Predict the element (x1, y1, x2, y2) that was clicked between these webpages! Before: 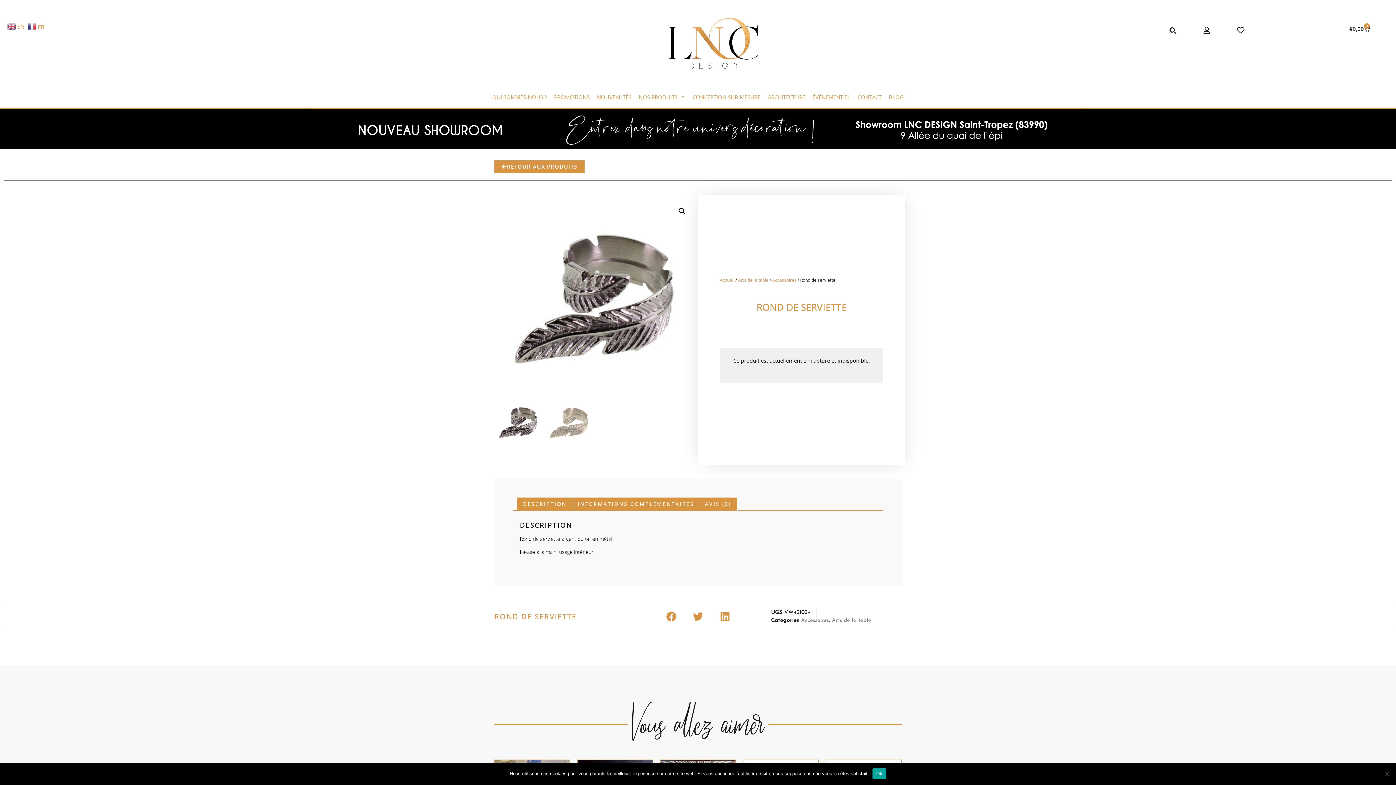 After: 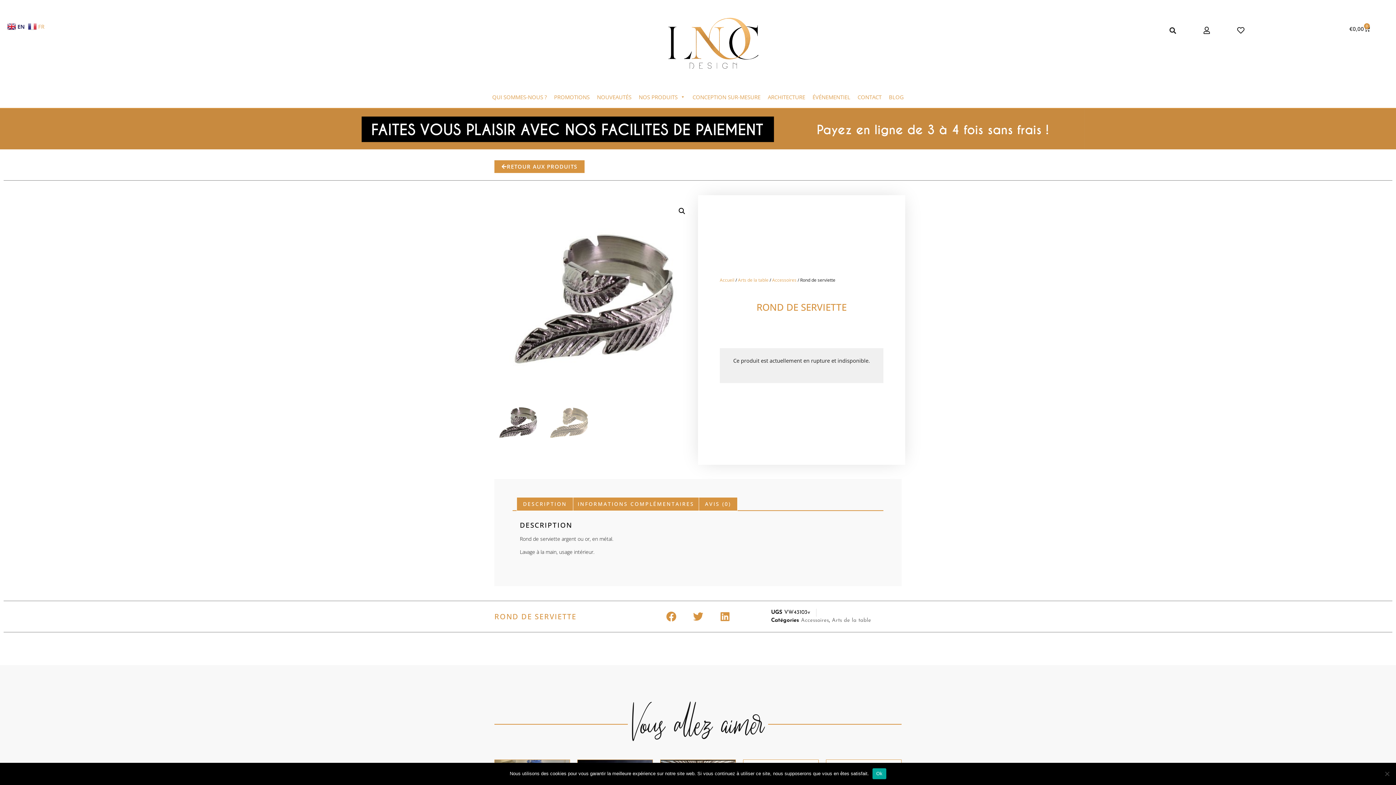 Action: bbox: (7, 21, 26, 29) label:  EN